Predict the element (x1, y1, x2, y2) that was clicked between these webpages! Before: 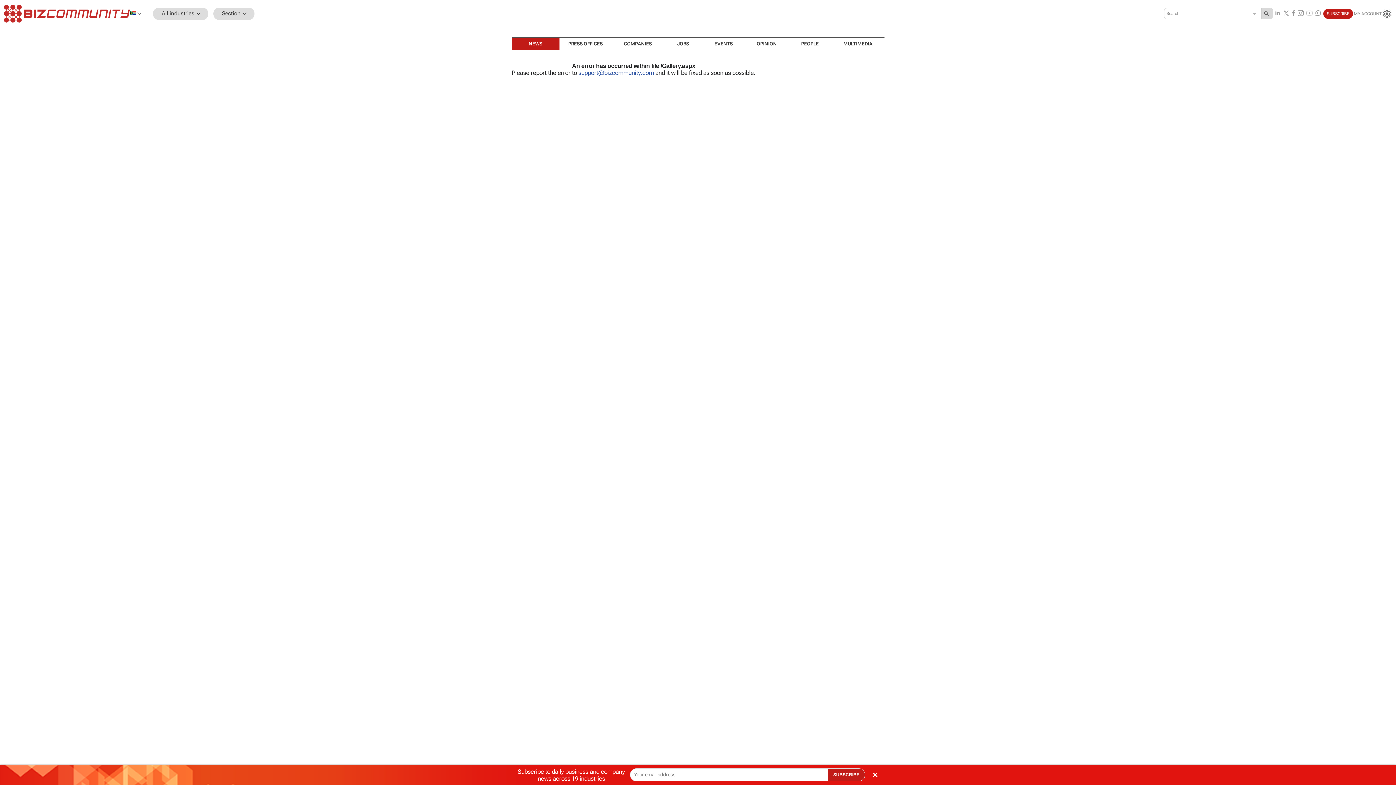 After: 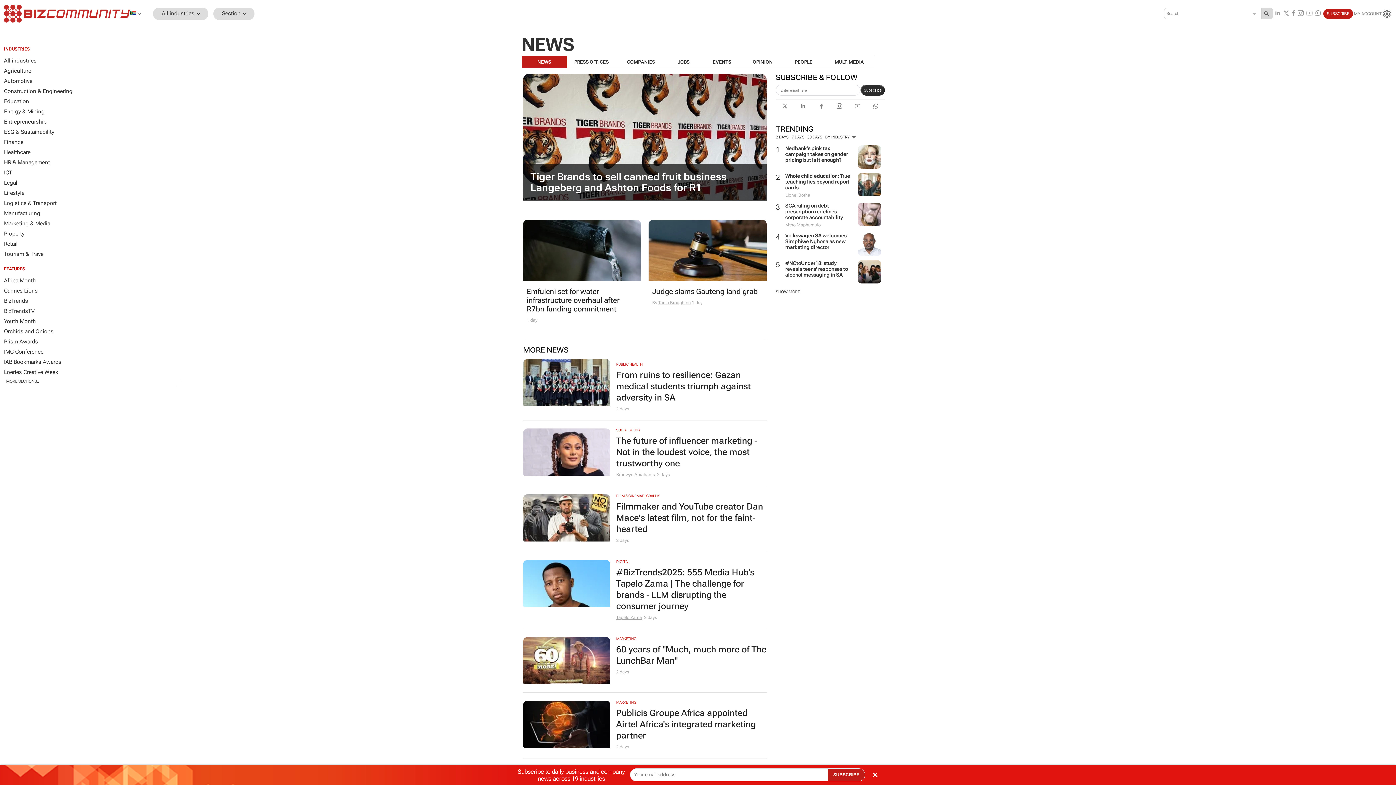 Action: bbox: (153, 7, 208, 19) label: All industries